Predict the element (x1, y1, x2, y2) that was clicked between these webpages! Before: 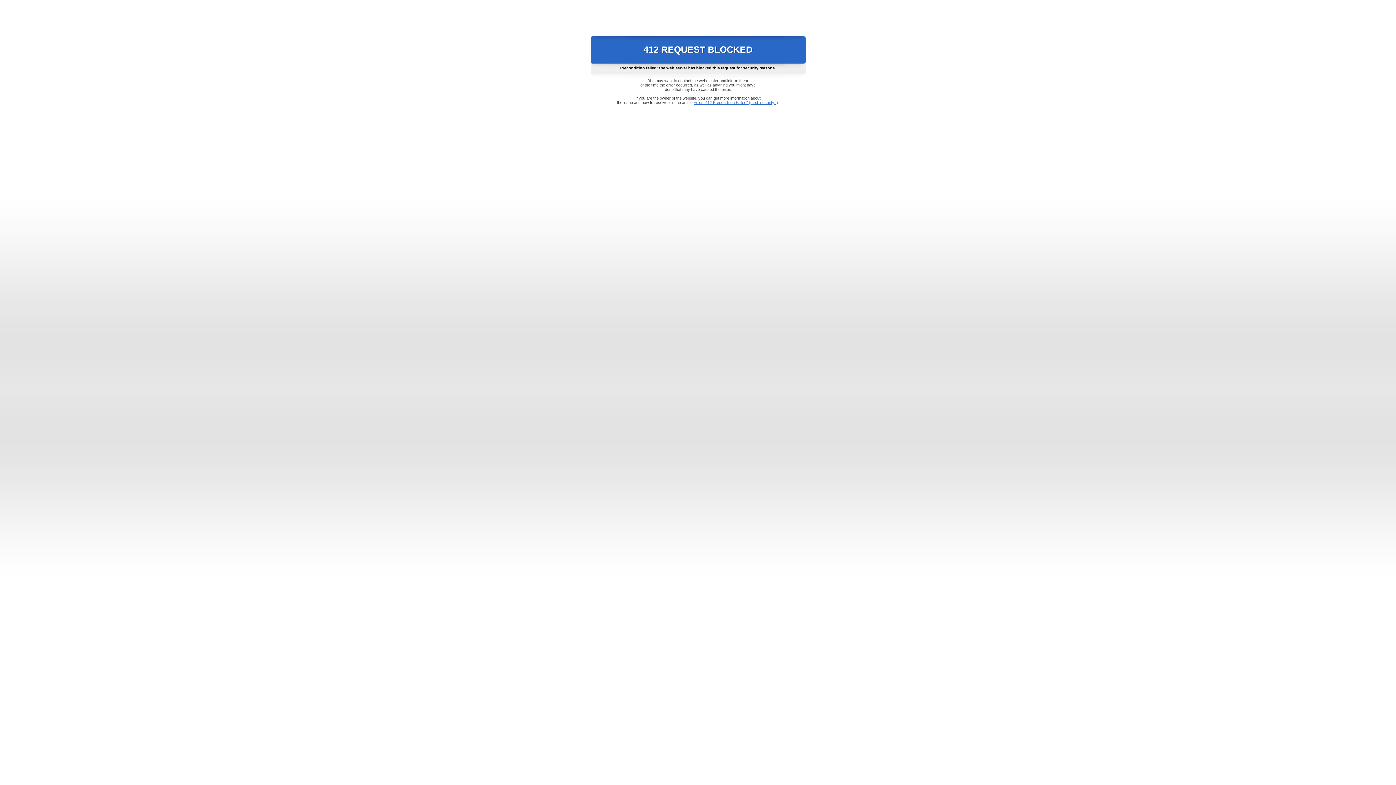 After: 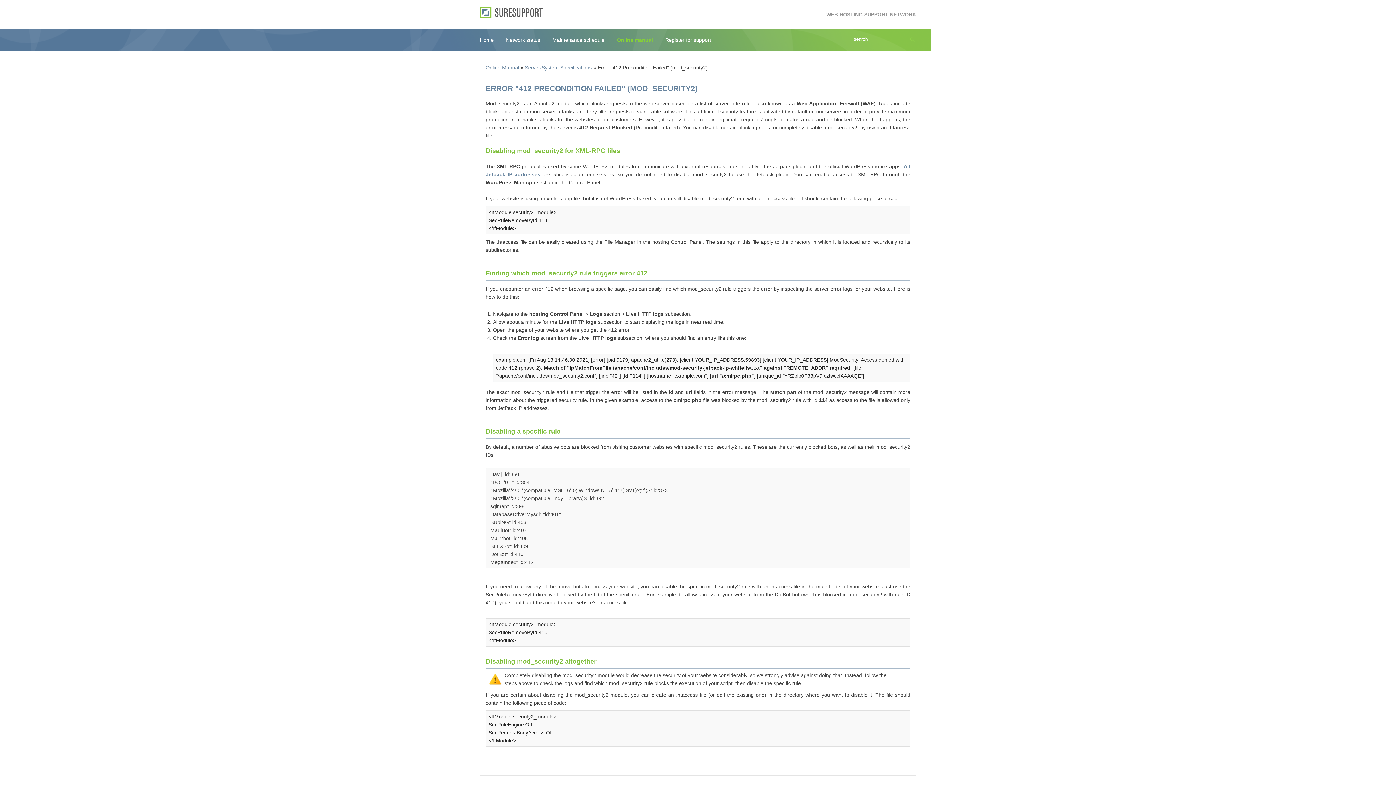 Action: bbox: (693, 100, 778, 104) label: Error "412 Precondition Failed" (mod_security2)